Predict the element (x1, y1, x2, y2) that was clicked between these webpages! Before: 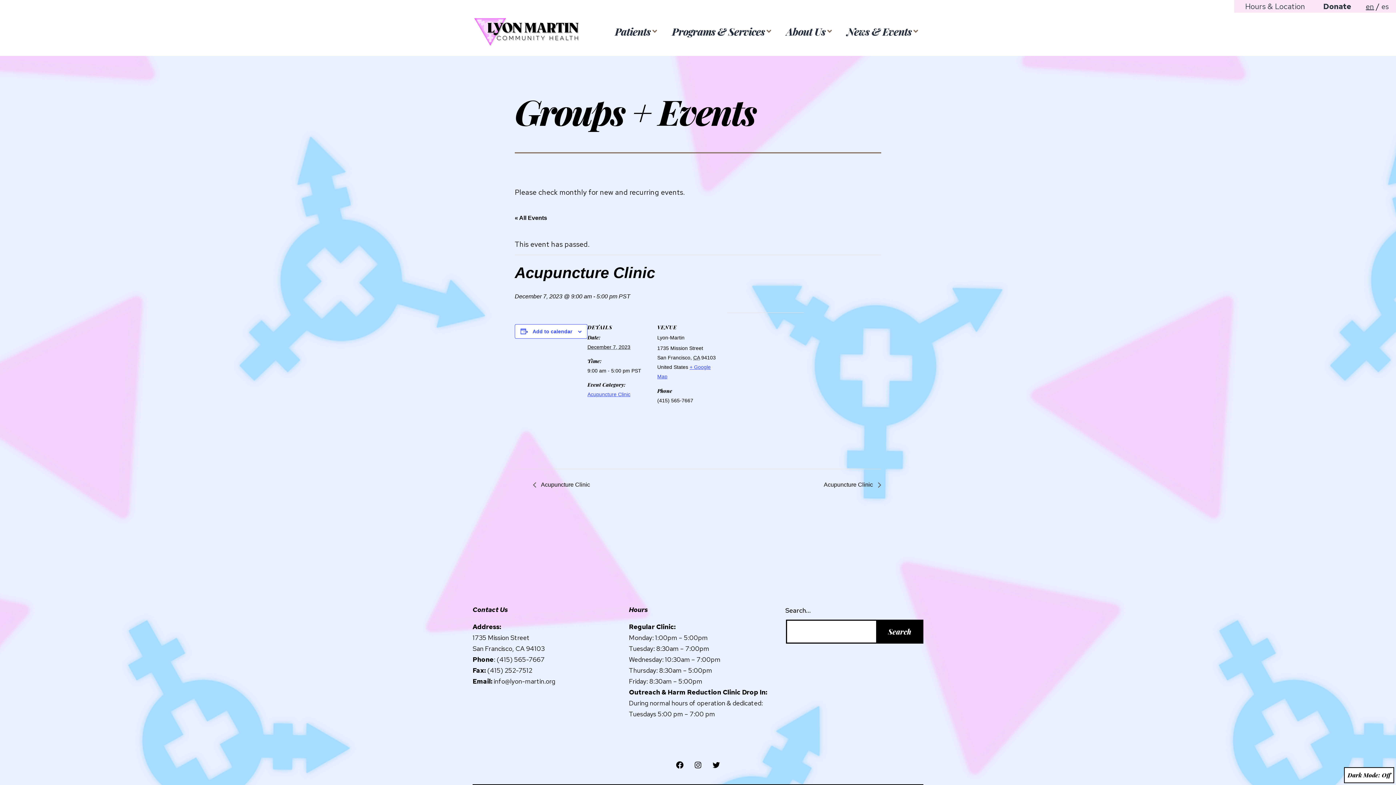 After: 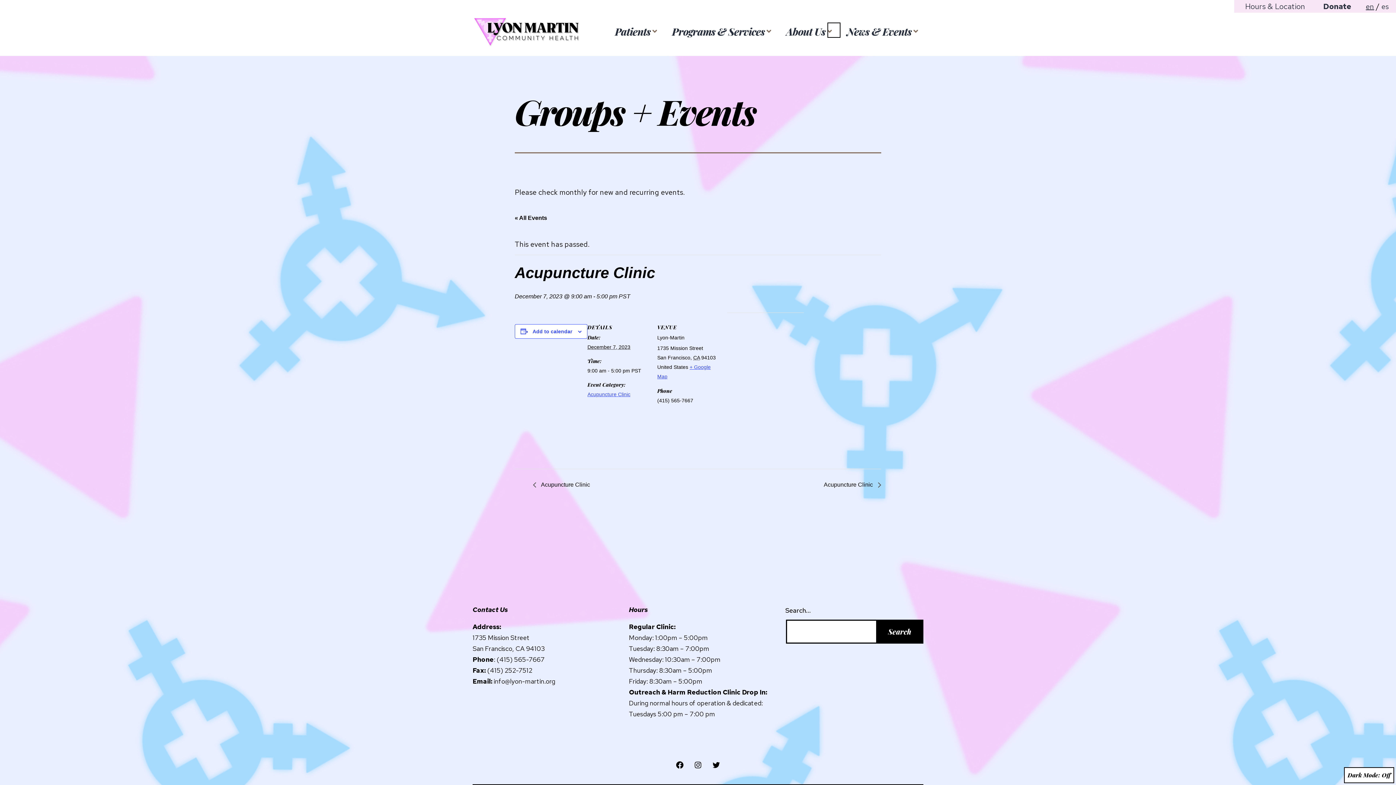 Action: label: Open menu bbox: (826, 20, 842, 39)